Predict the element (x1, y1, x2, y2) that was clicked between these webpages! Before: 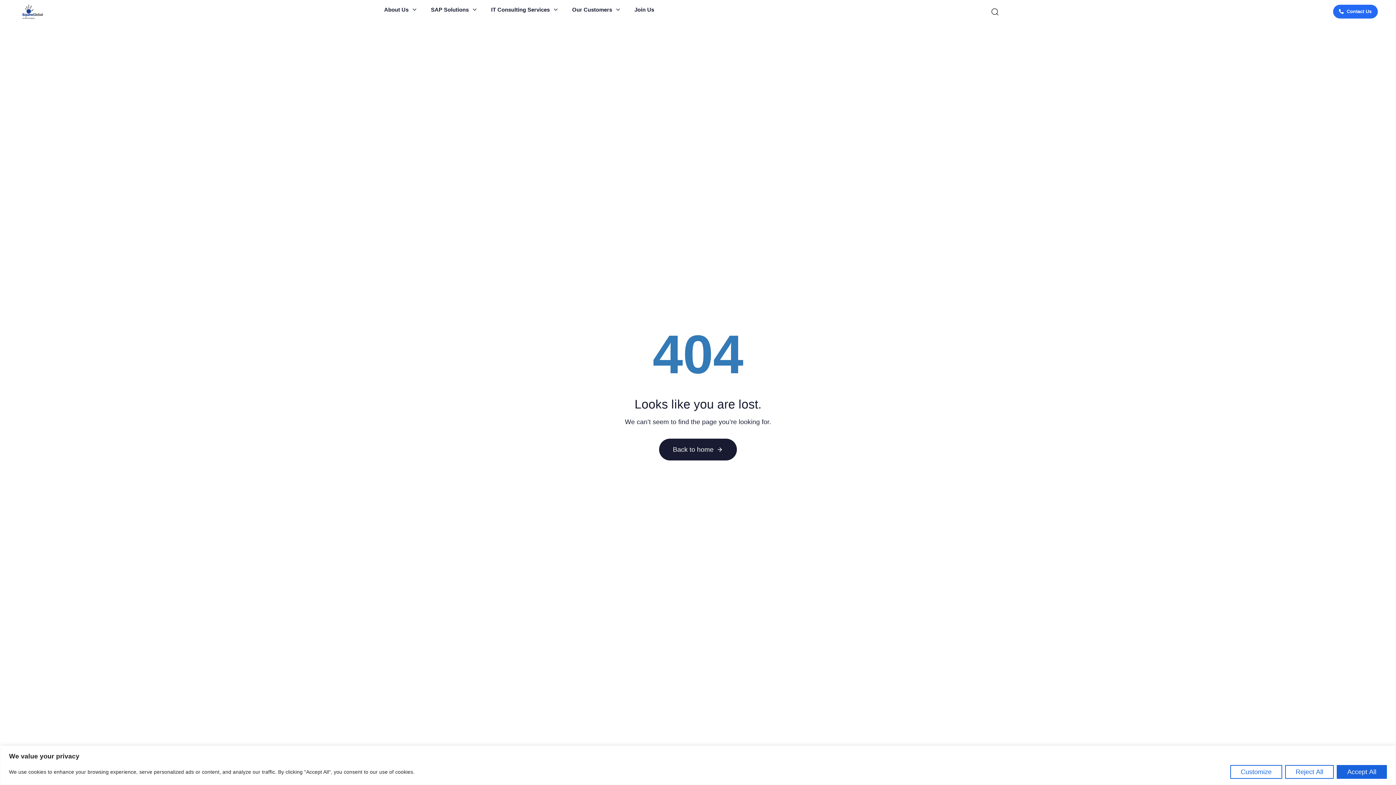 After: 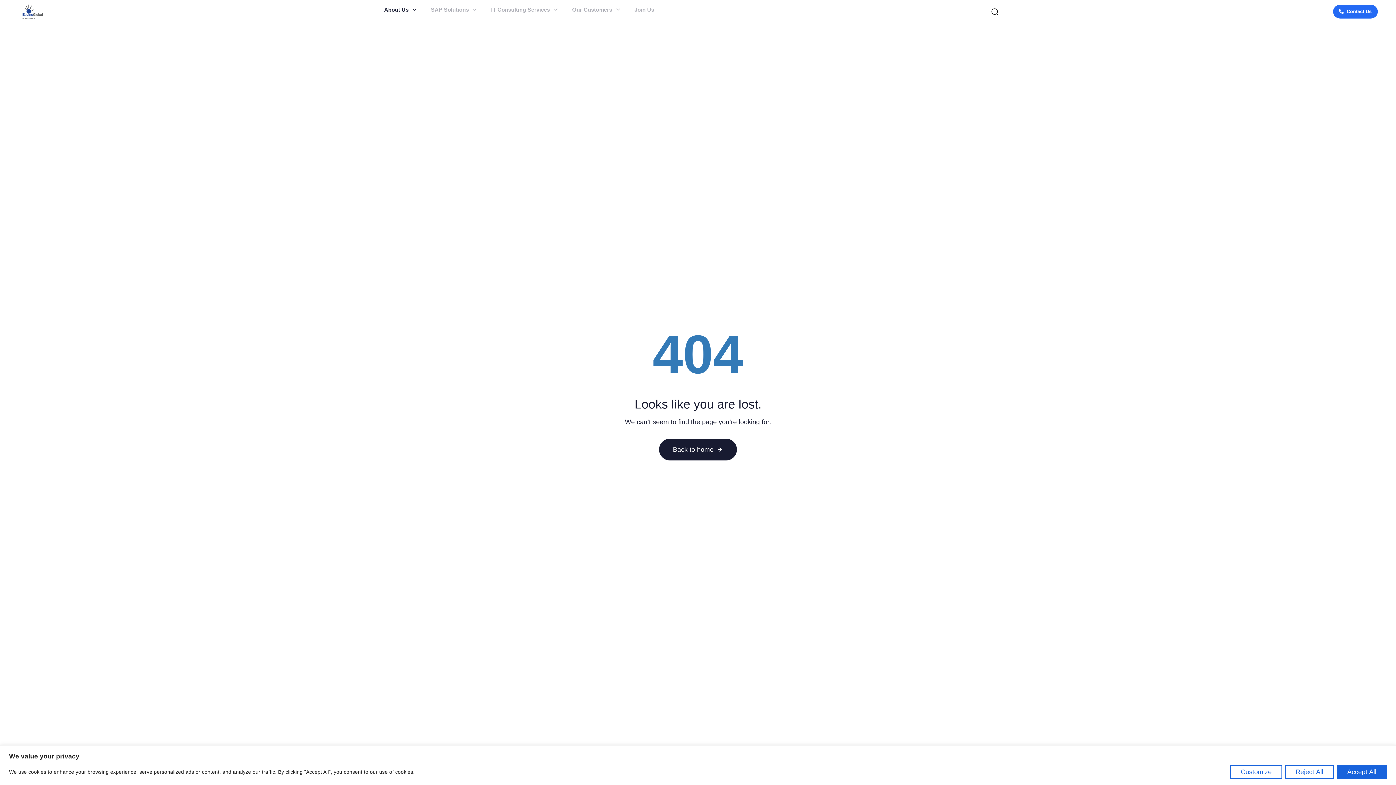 Action: bbox: (376, 0, 423, 19) label: About Us